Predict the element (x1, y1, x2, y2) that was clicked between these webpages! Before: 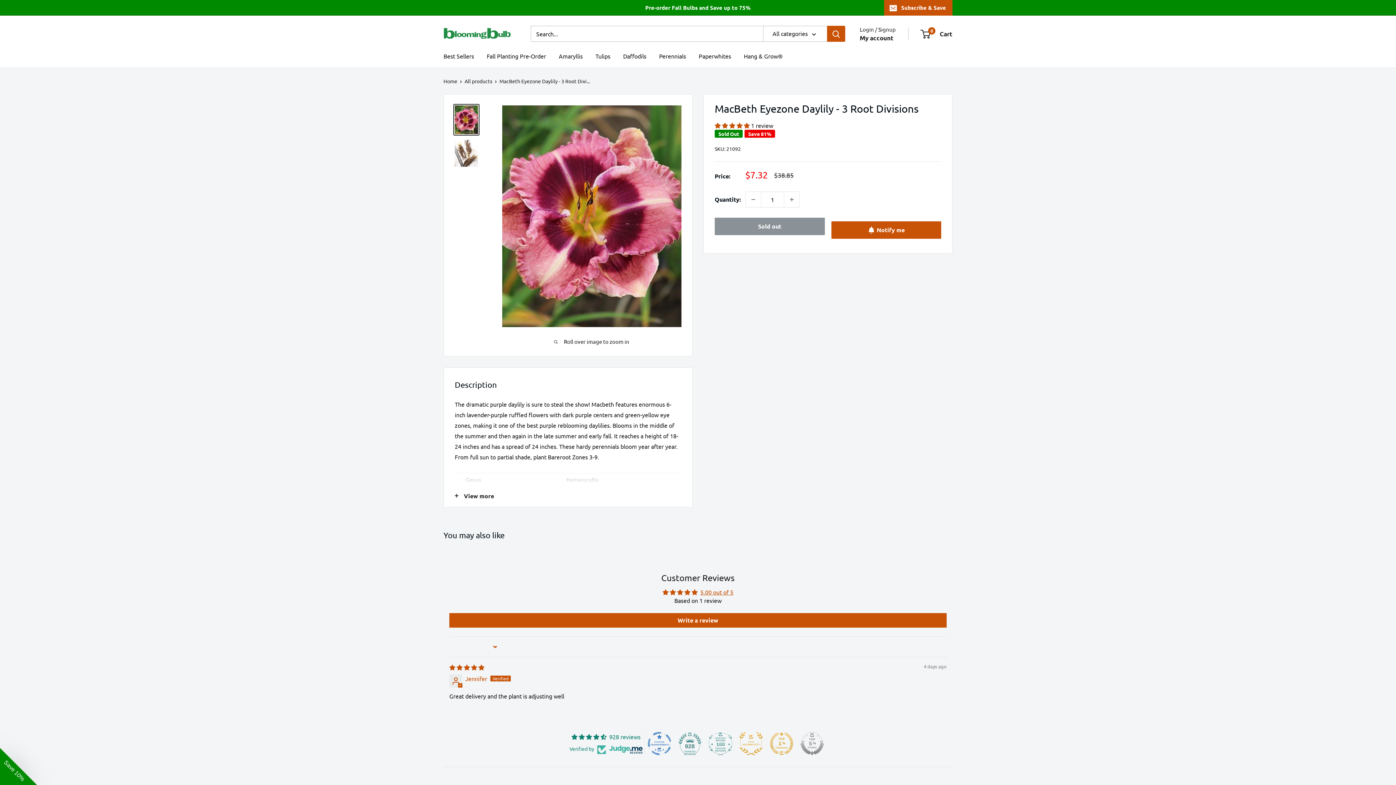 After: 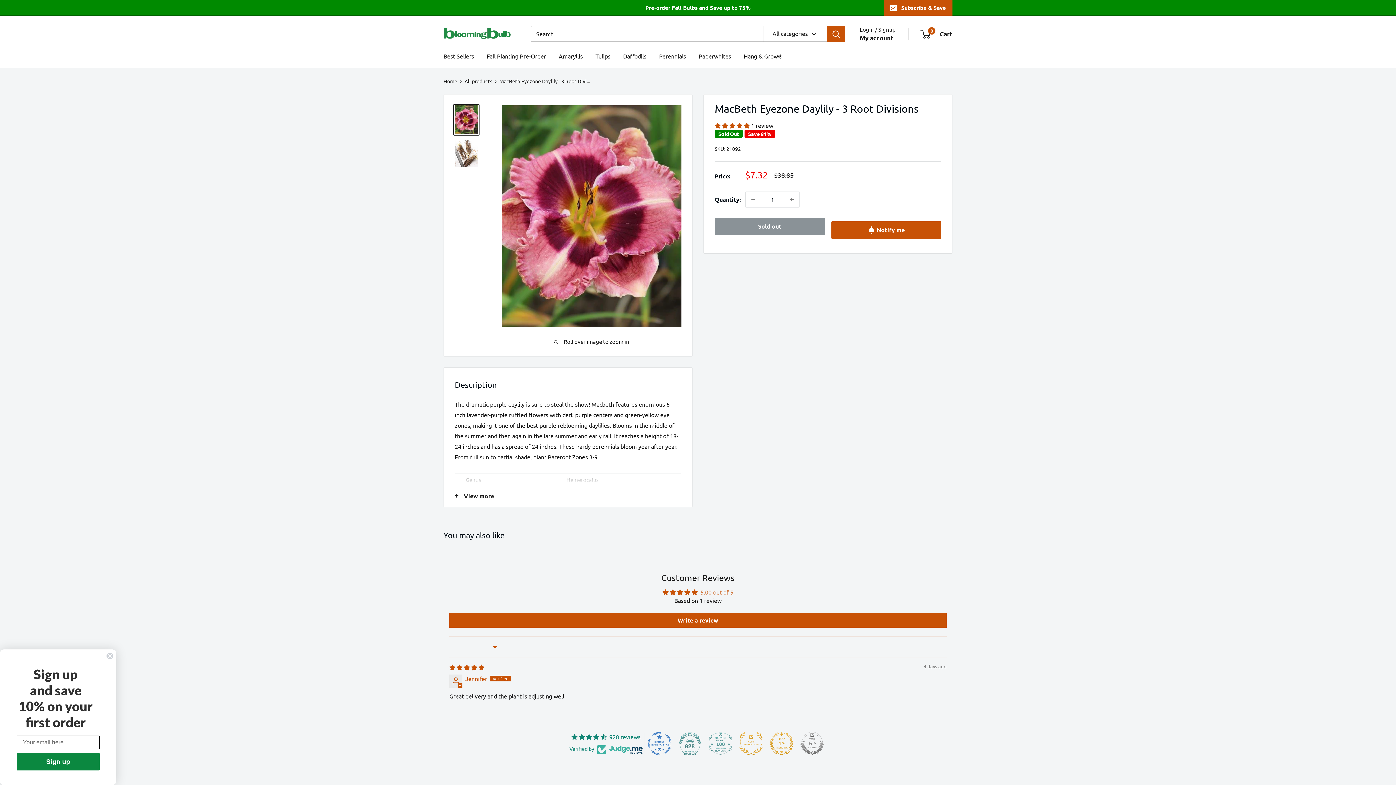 Action: label: 5.00 out of 5 bbox: (700, 588, 733, 595)